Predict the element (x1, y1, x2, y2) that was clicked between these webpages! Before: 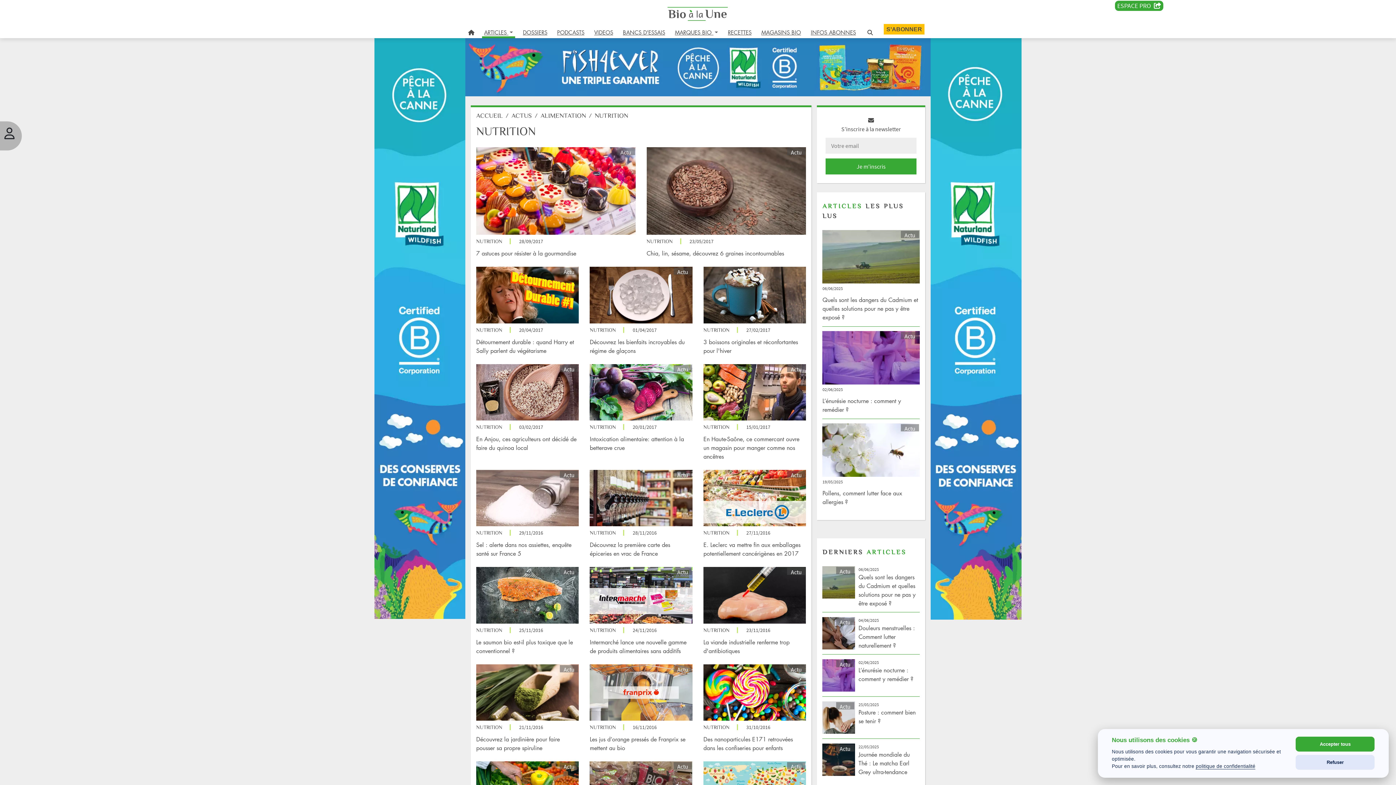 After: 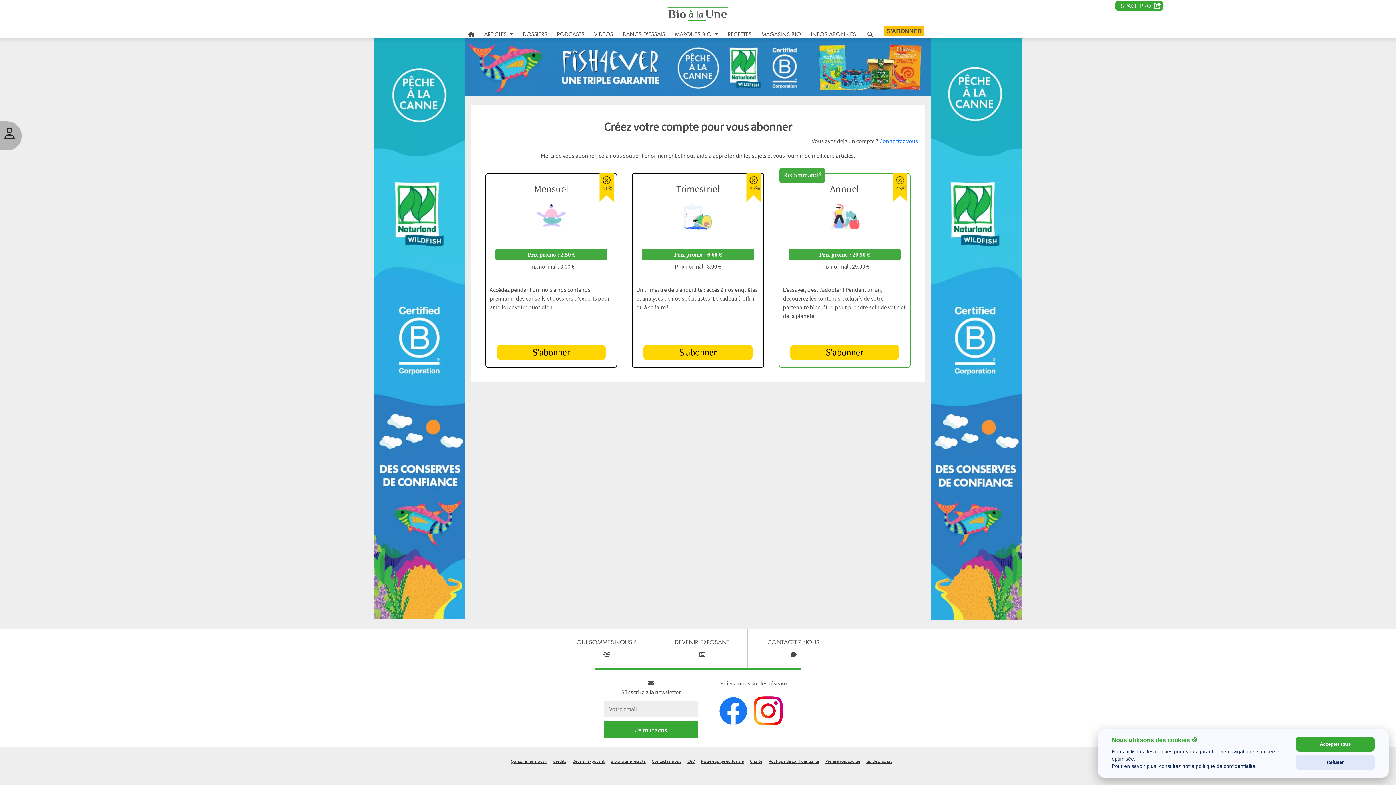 Action: bbox: (884, 24, 924, 34) label: S’ABONNER